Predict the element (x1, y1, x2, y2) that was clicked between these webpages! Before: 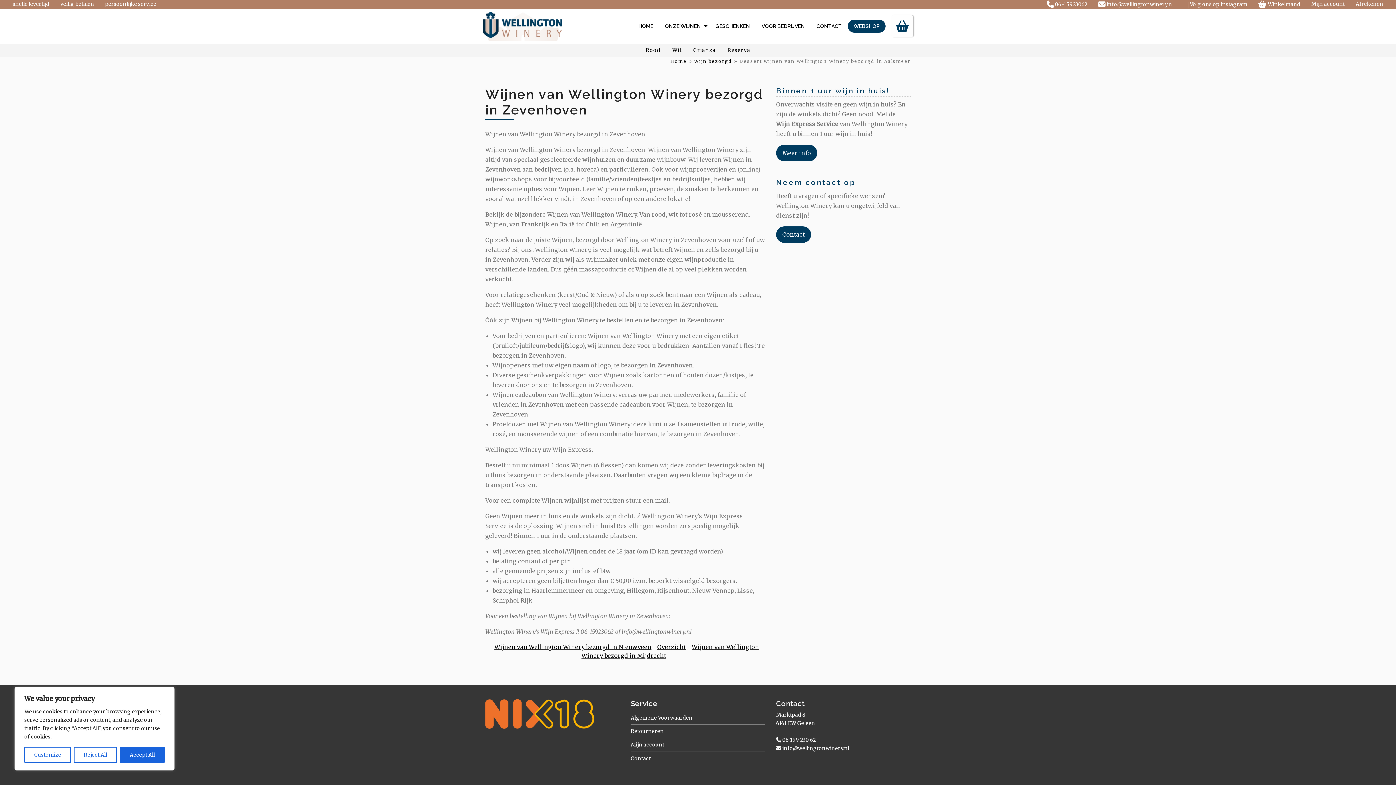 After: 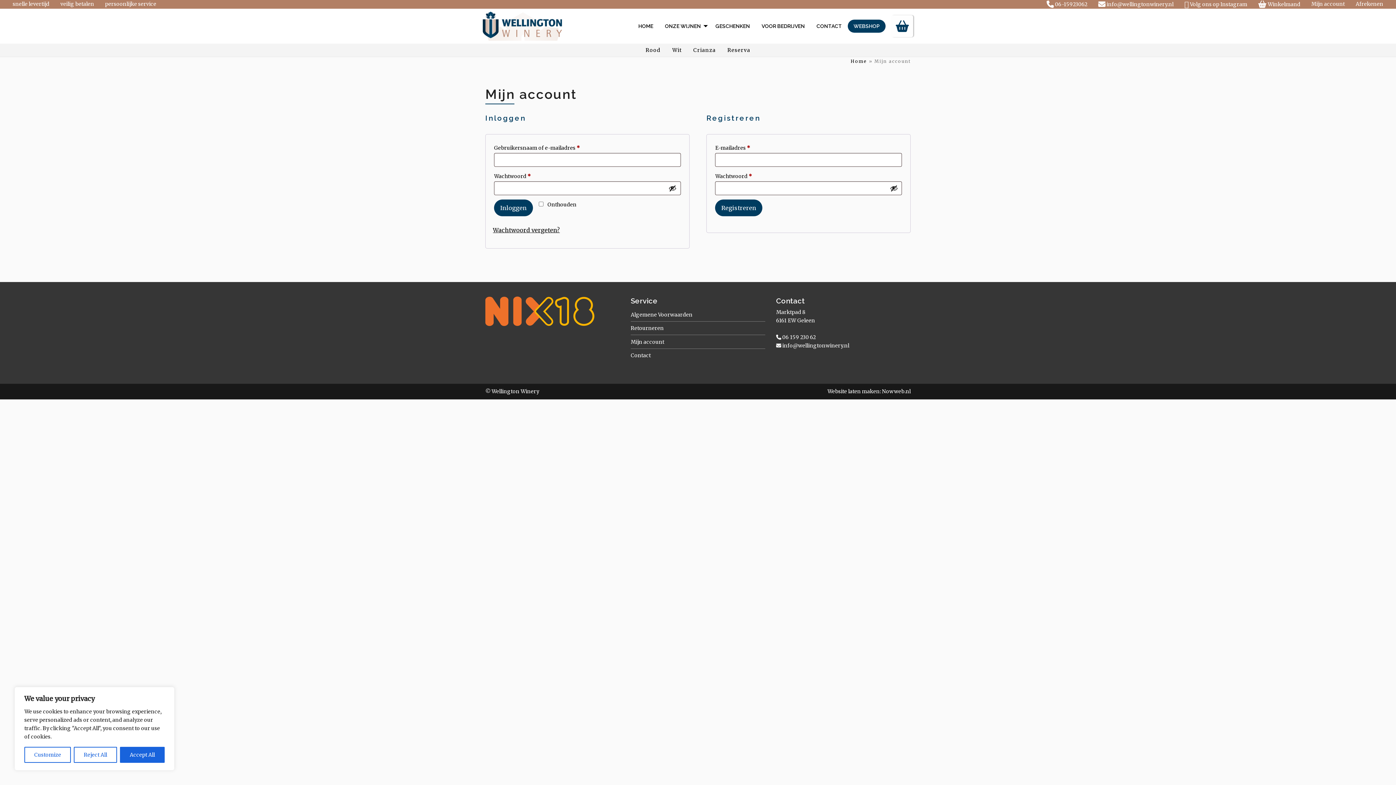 Action: bbox: (1311, 0, 1345, 7) label: Mijn account